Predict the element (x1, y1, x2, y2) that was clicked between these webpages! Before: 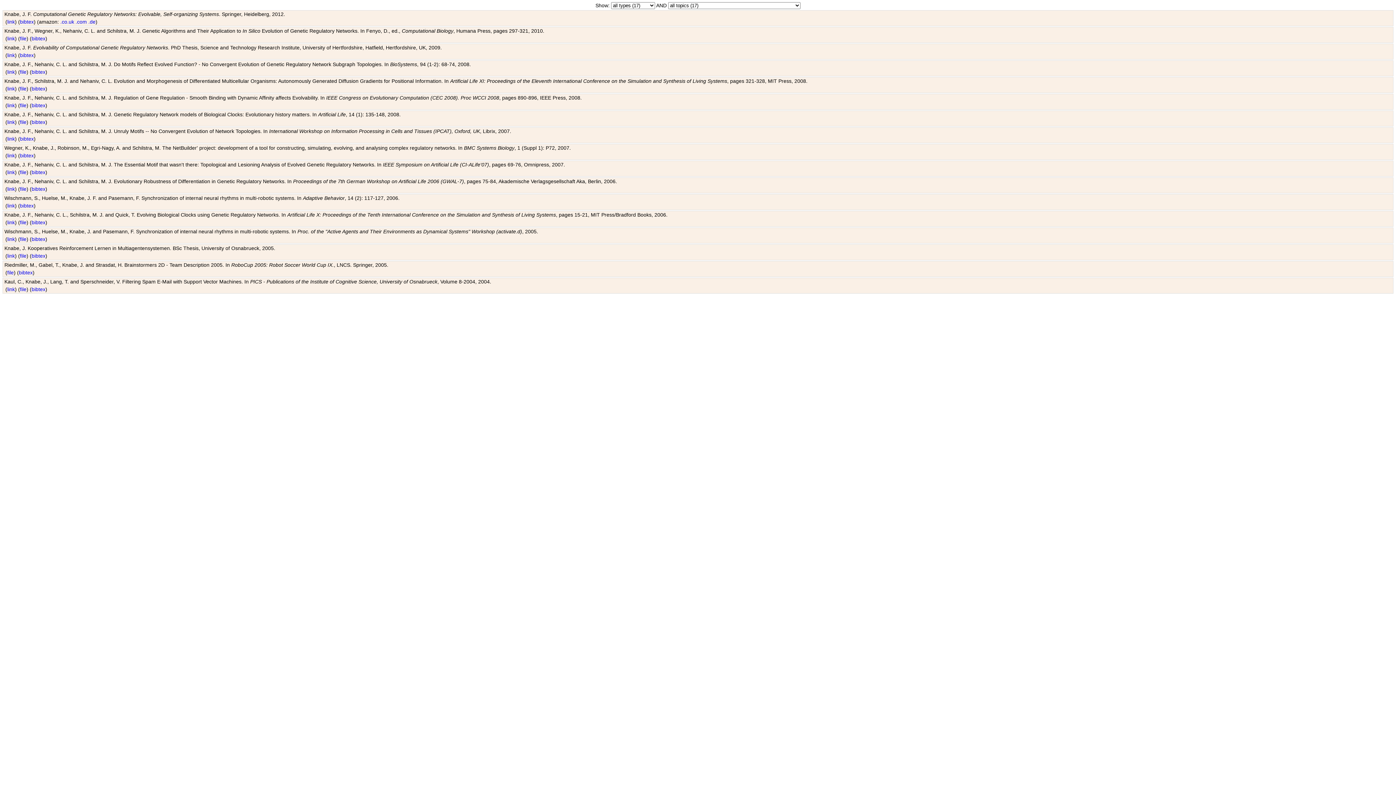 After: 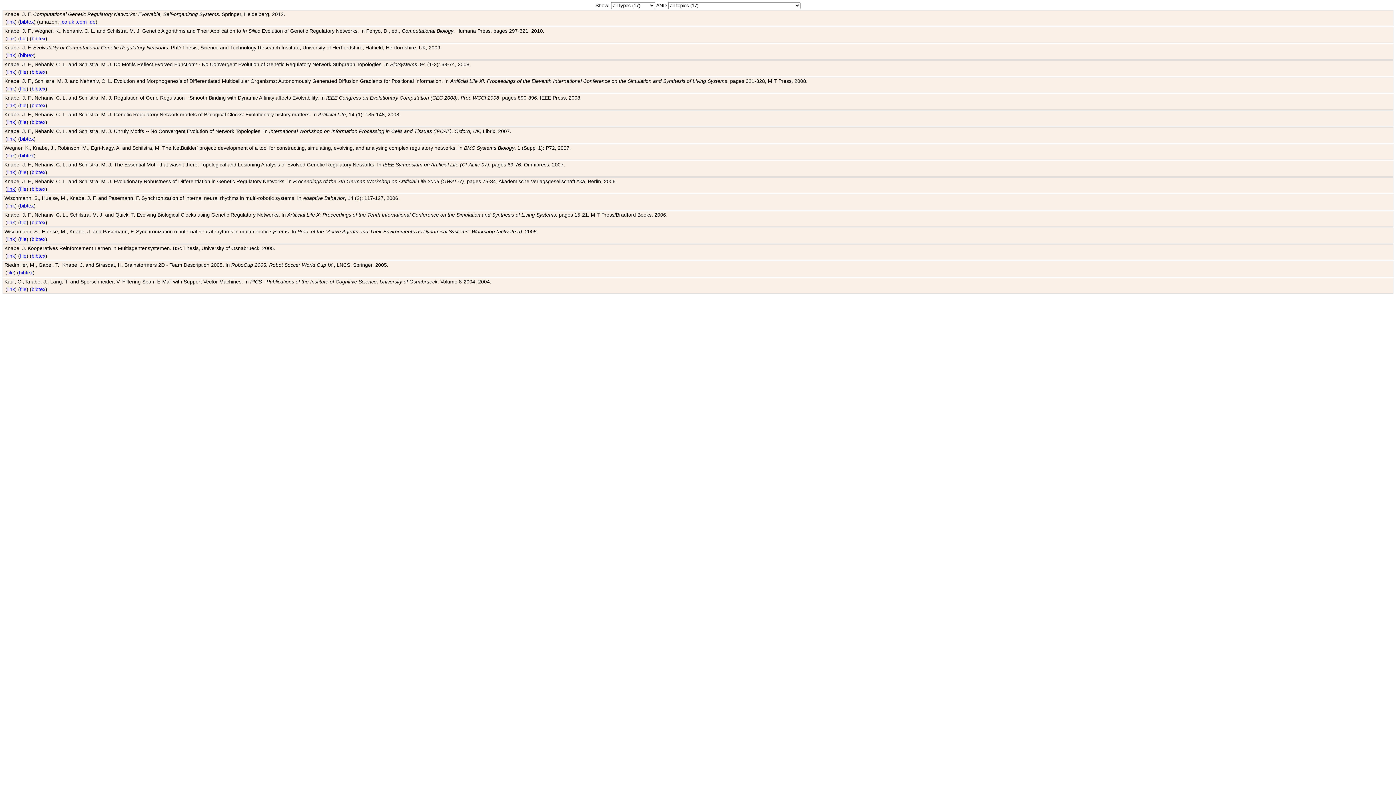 Action: label: link bbox: (7, 186, 14, 192)